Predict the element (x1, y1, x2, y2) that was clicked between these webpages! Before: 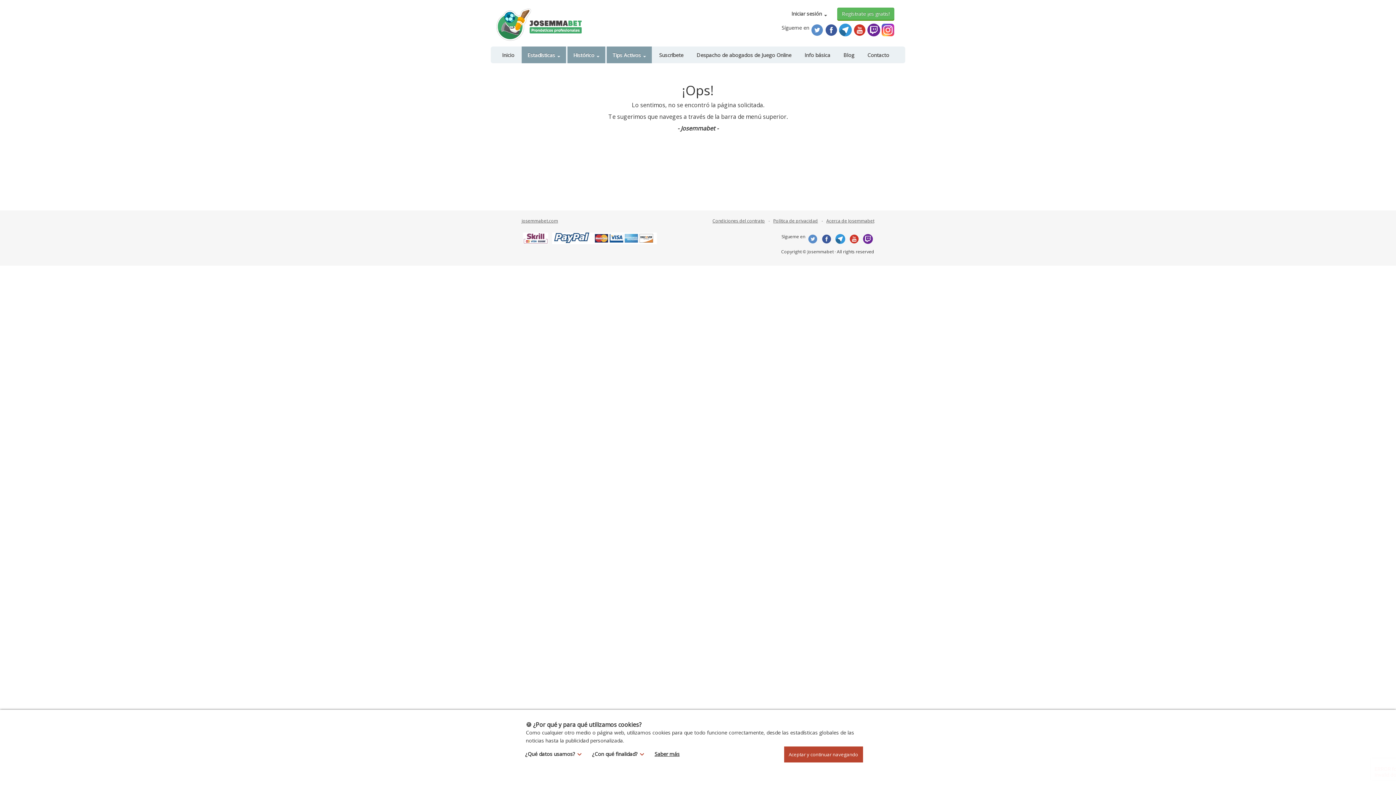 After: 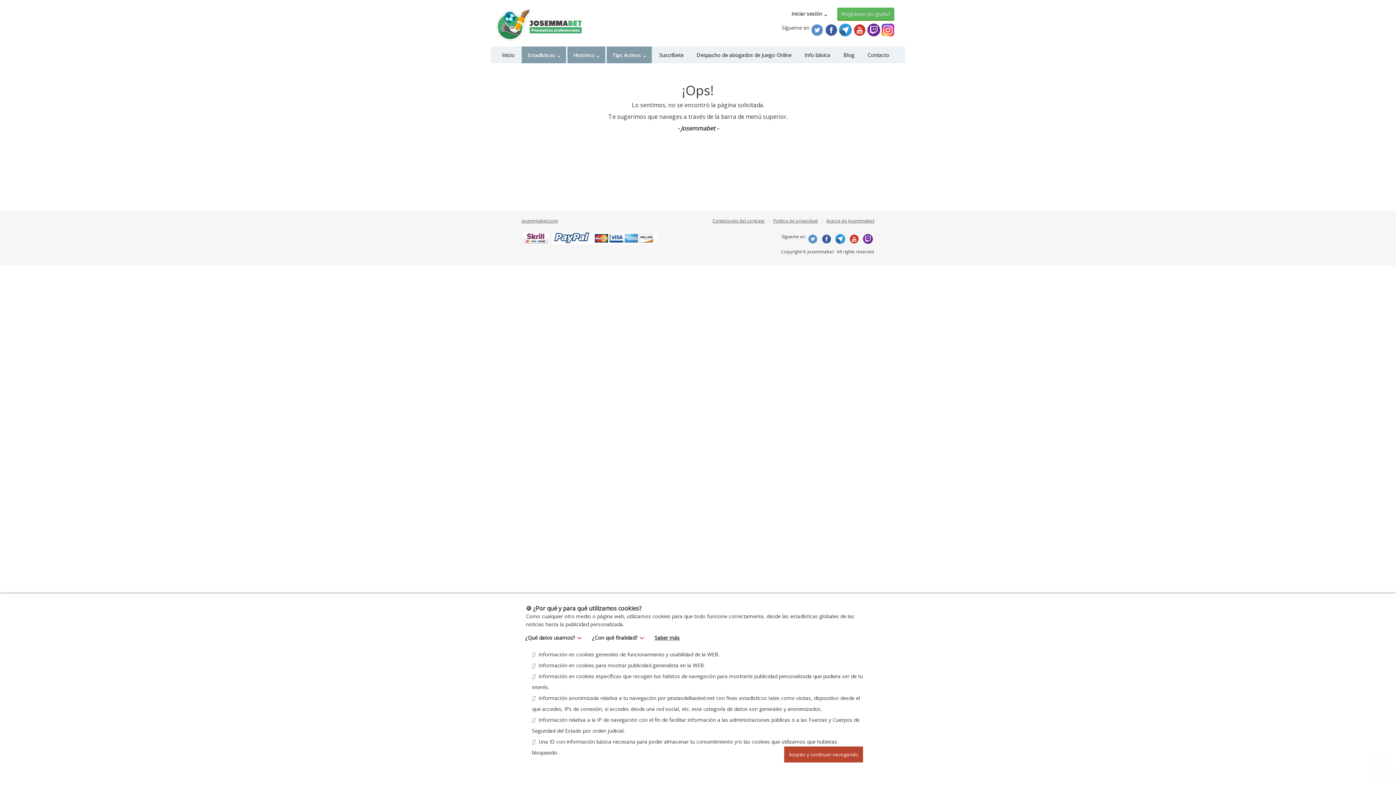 Action: bbox: (525, 750, 585, 757) label: ¿Qué datos usamos?  